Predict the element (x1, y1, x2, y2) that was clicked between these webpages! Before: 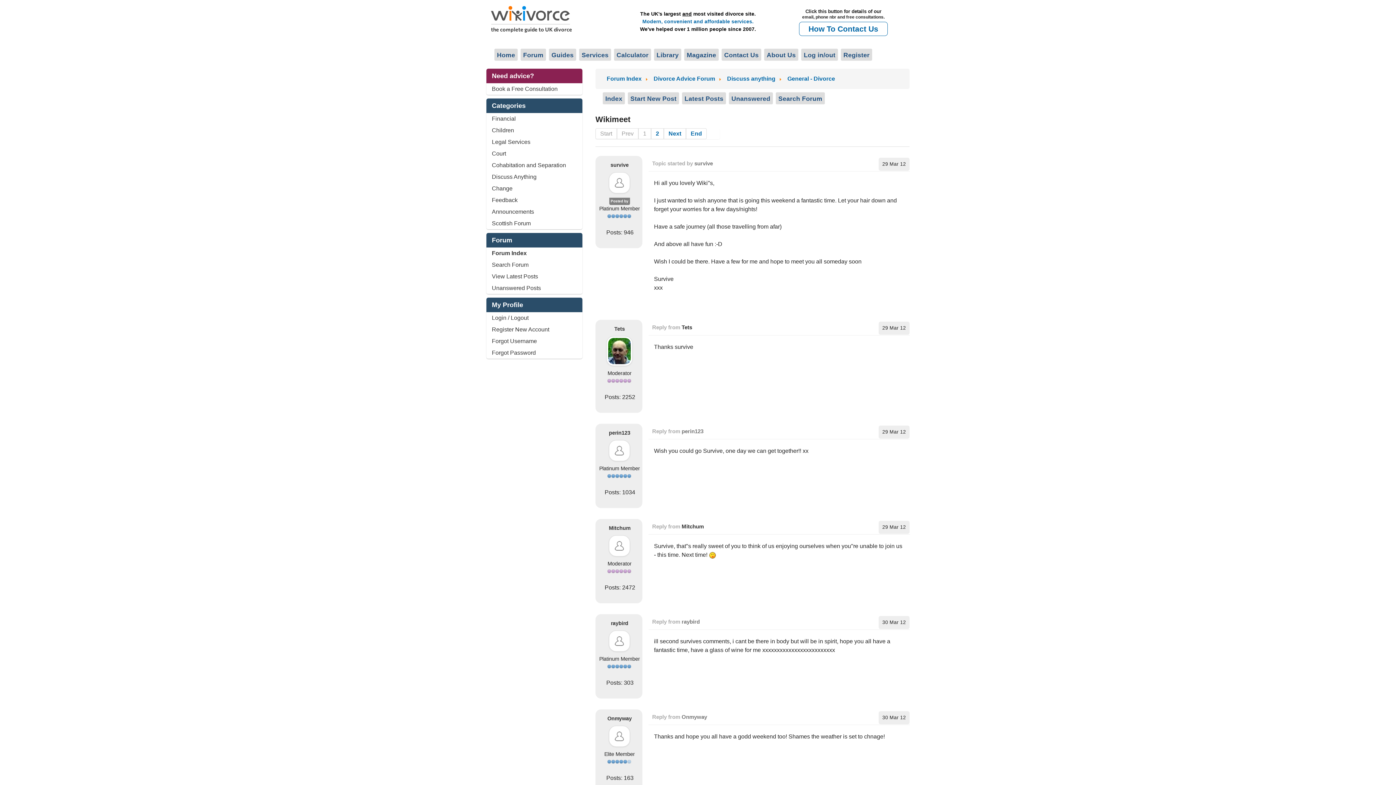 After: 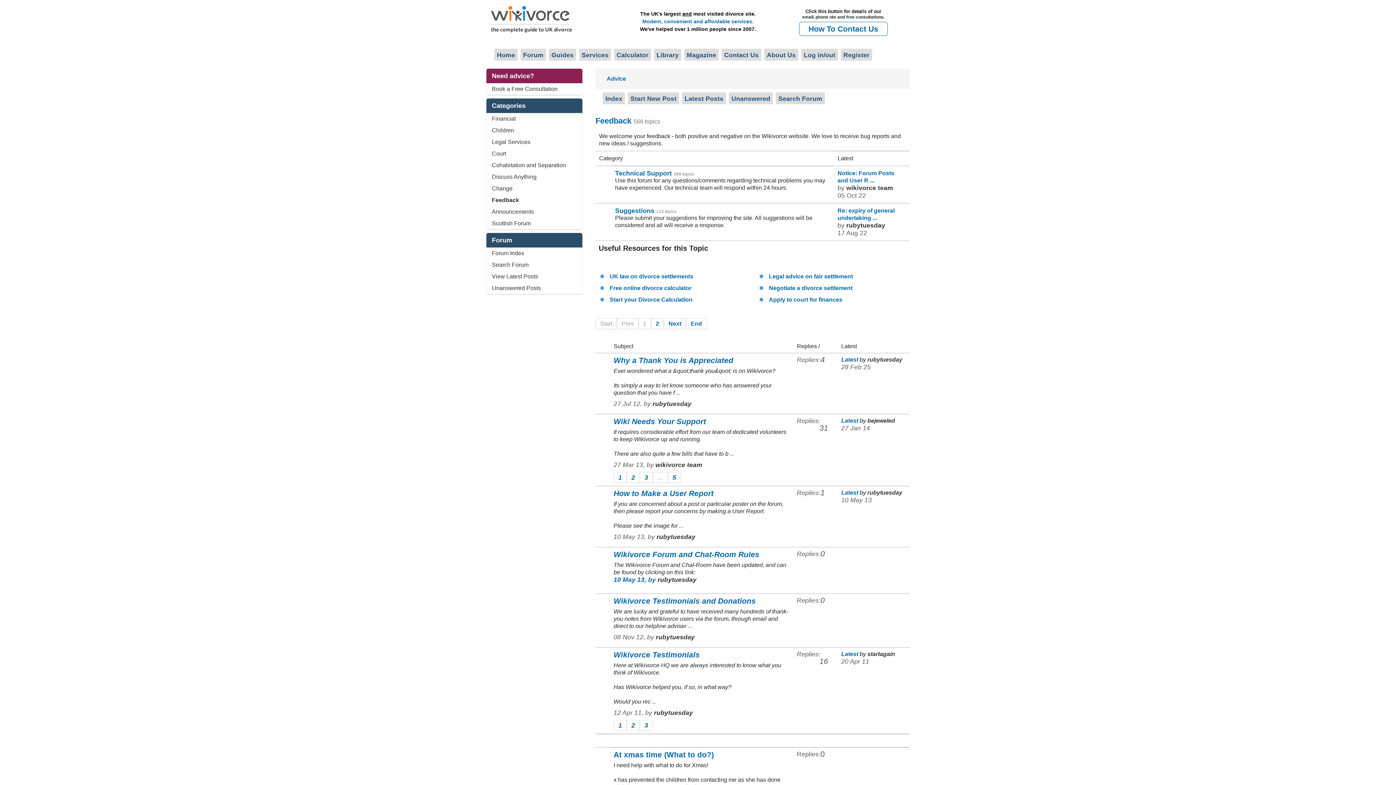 Action: bbox: (492, 197, 517, 203) label: Feedback